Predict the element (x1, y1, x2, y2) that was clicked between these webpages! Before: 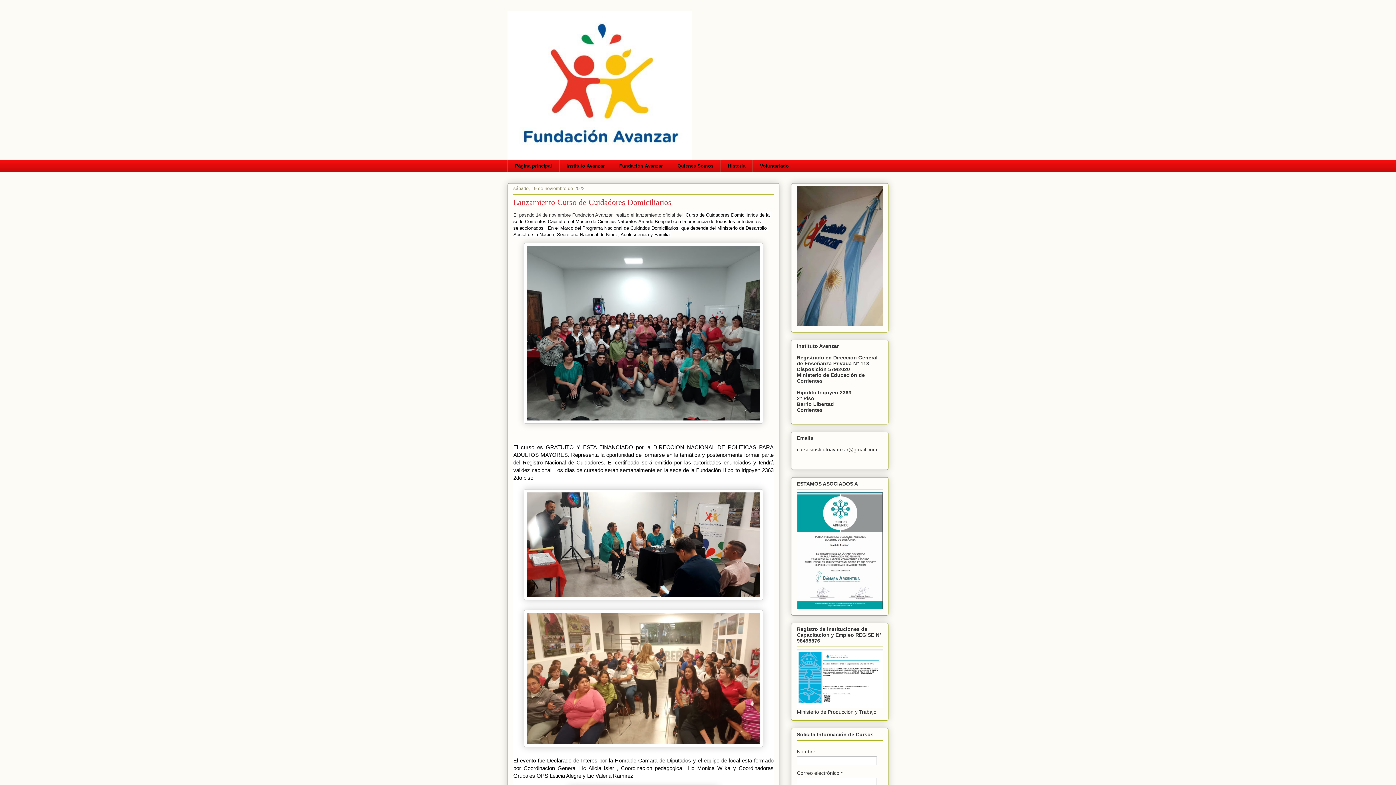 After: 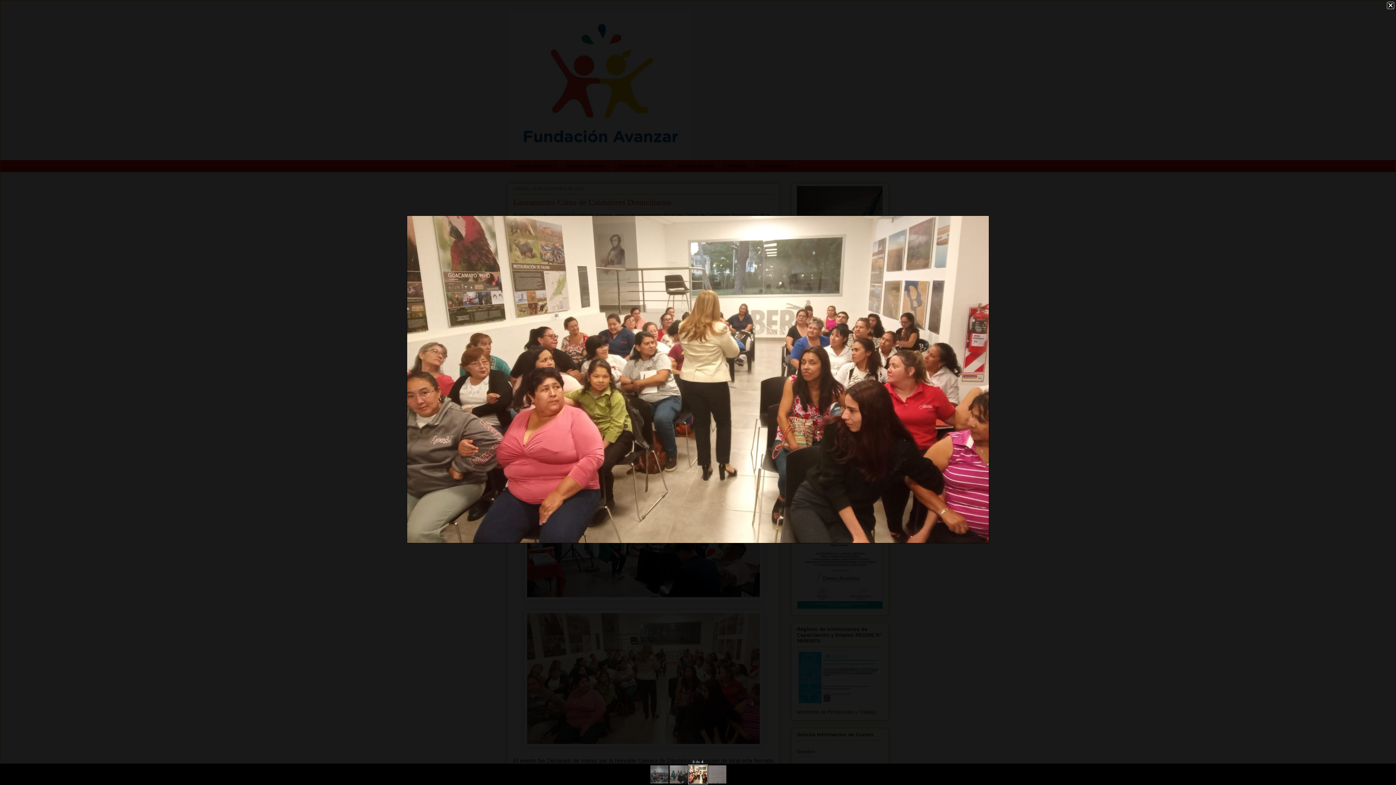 Action: bbox: (524, 742, 763, 748)